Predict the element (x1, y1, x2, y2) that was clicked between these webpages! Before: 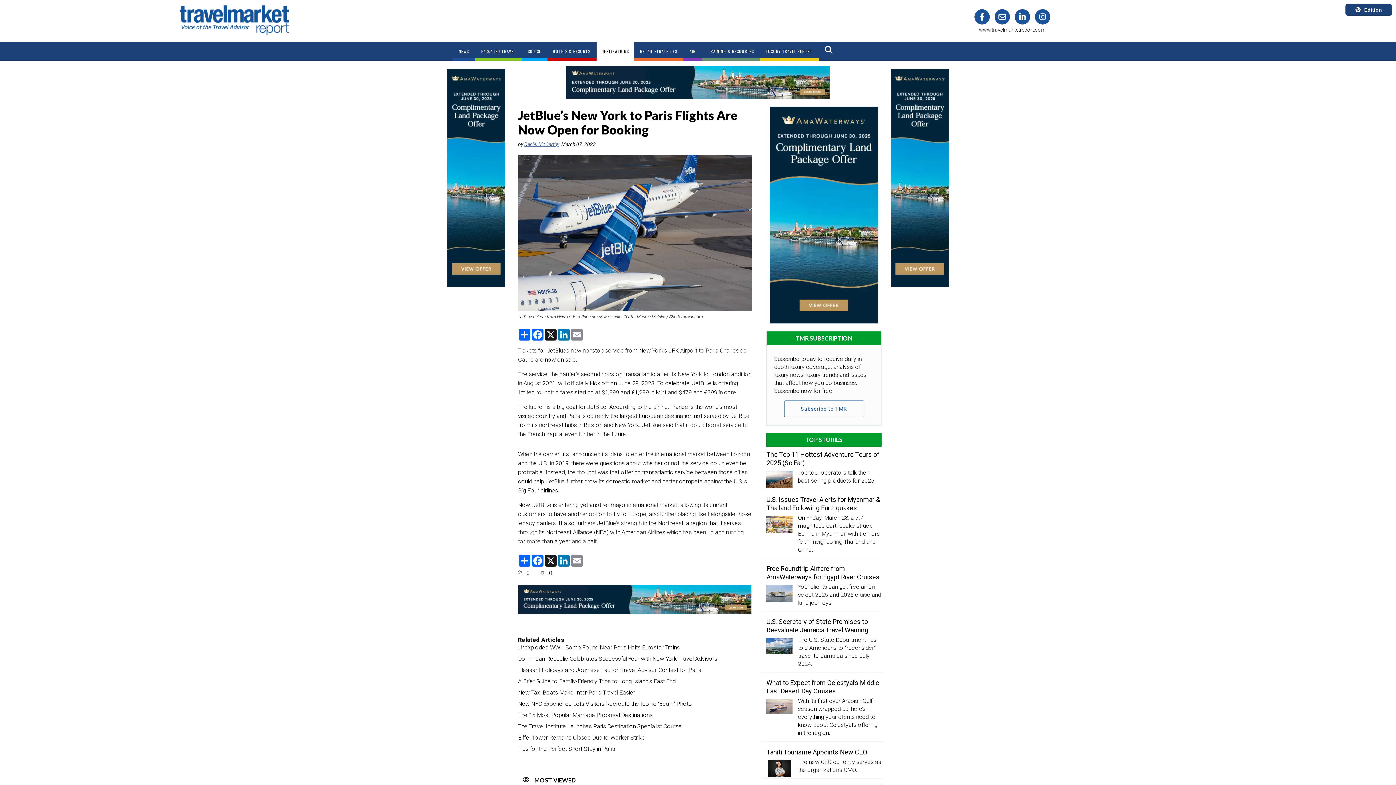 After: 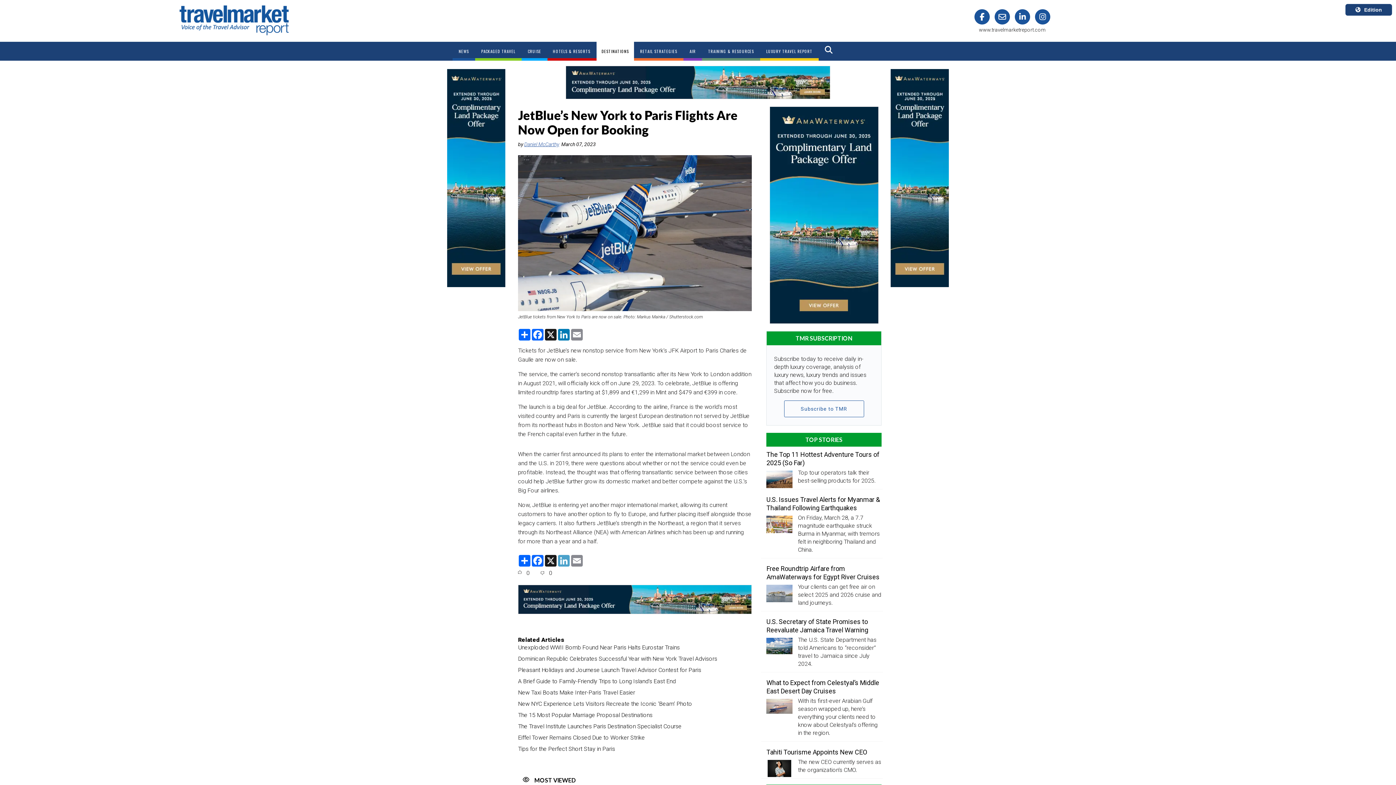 Action: label: LinkedIn bbox: (557, 555, 570, 566)